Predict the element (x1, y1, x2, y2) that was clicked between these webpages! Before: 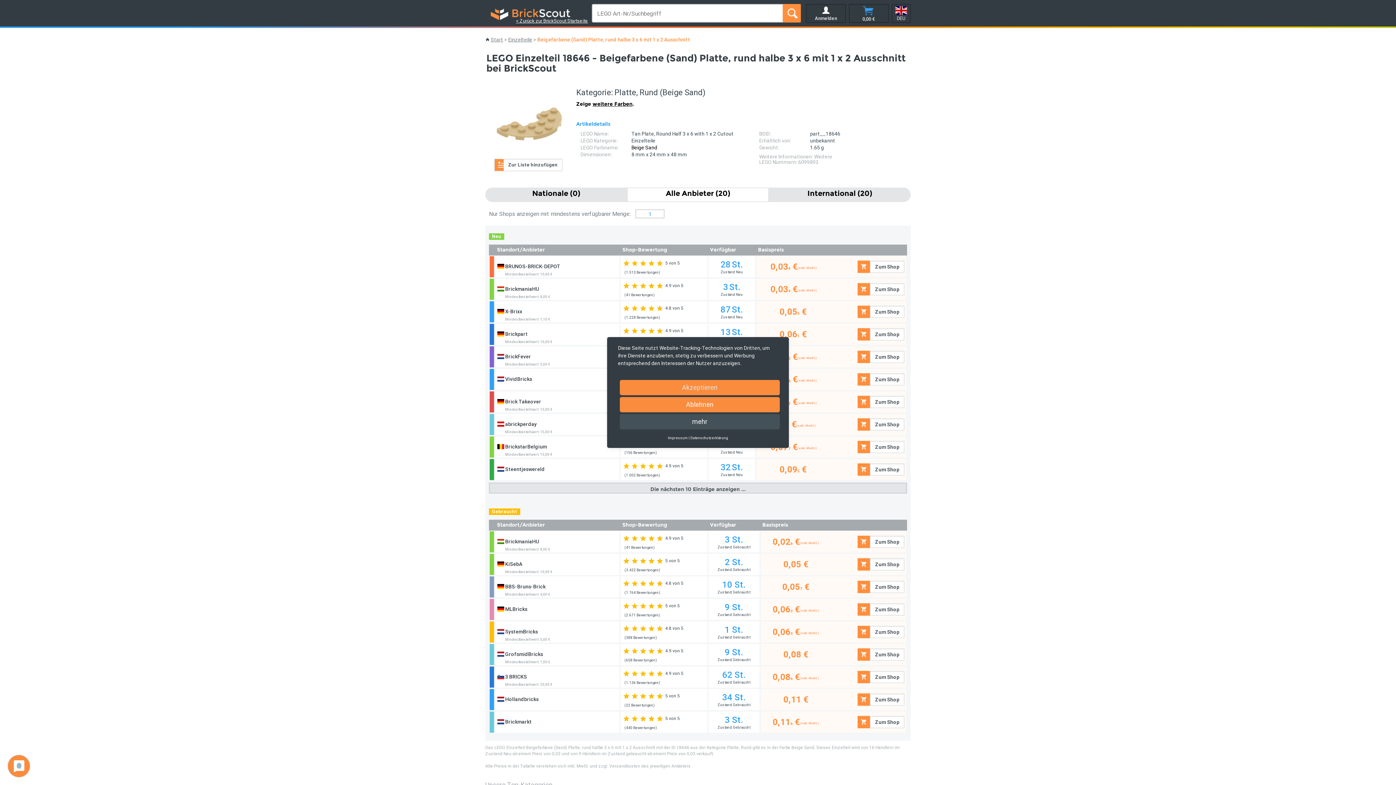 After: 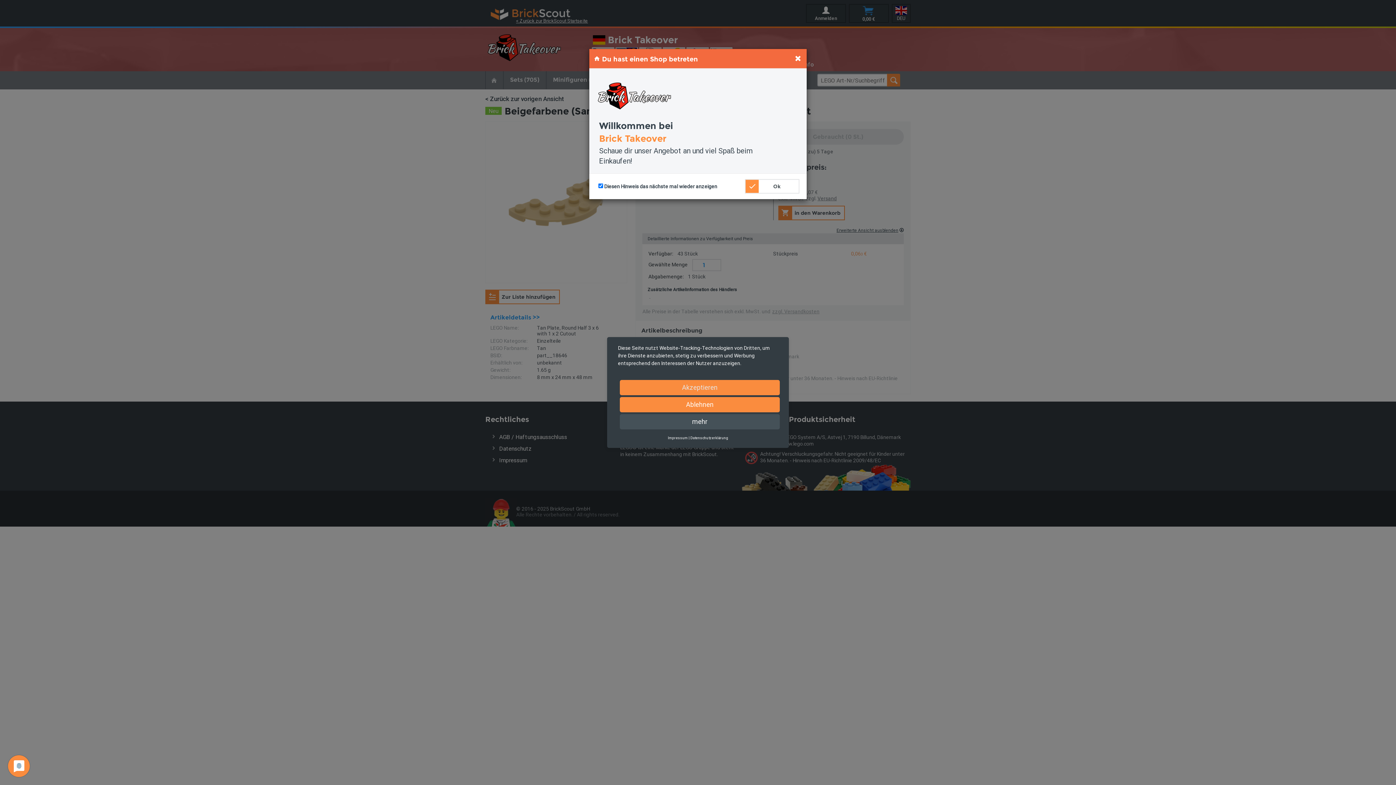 Action: bbox: (857, 396, 904, 408) label: 	
Zum Shop